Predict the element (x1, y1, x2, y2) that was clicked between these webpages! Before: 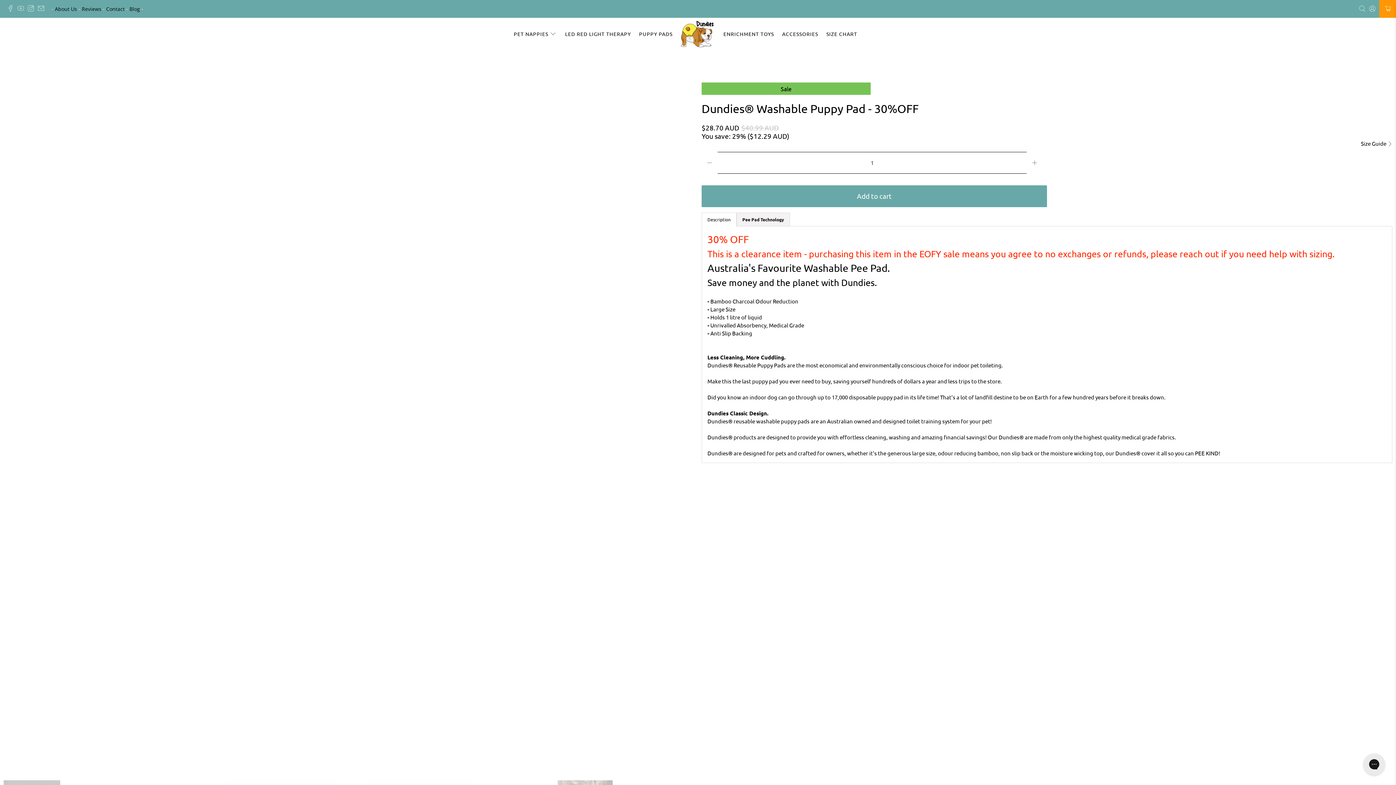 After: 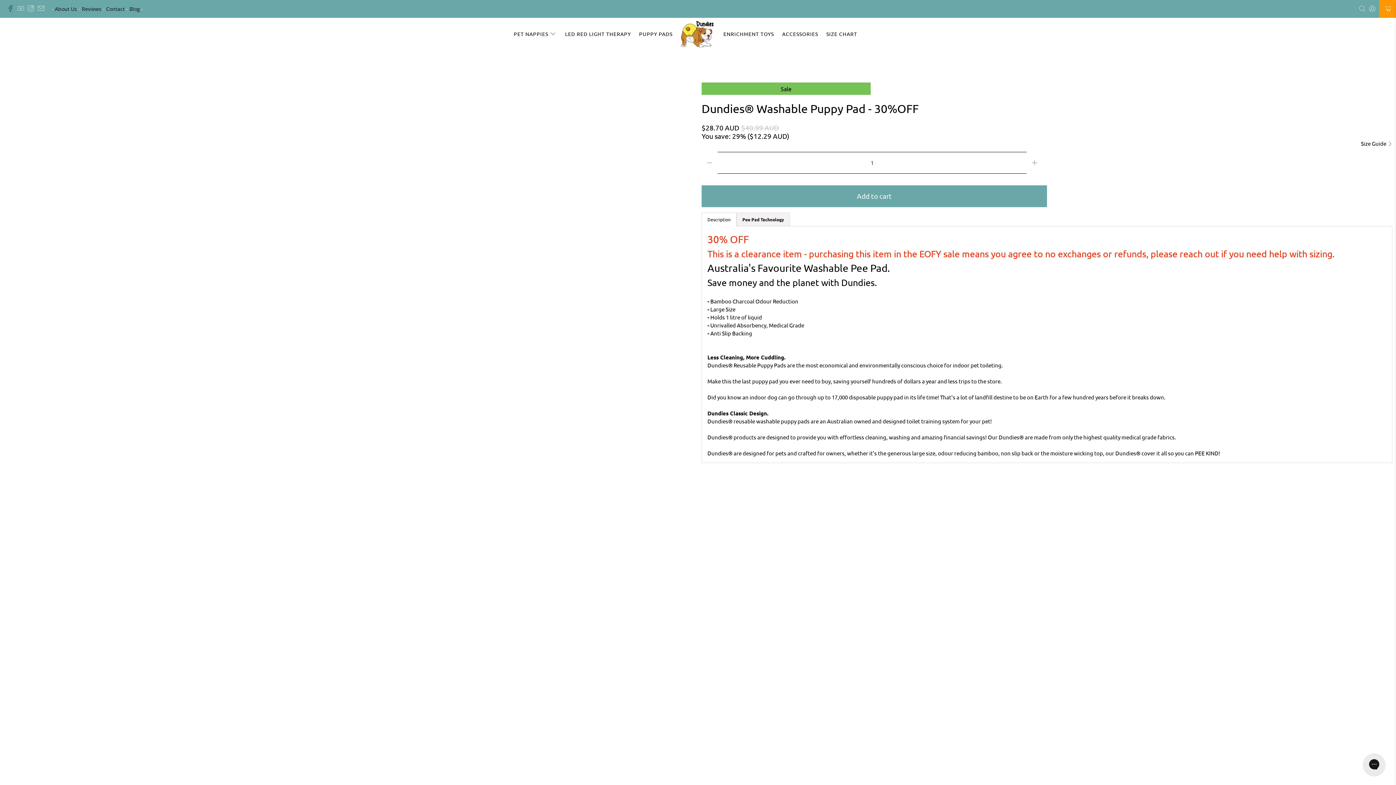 Action: bbox: (7, 6, 17, 13)